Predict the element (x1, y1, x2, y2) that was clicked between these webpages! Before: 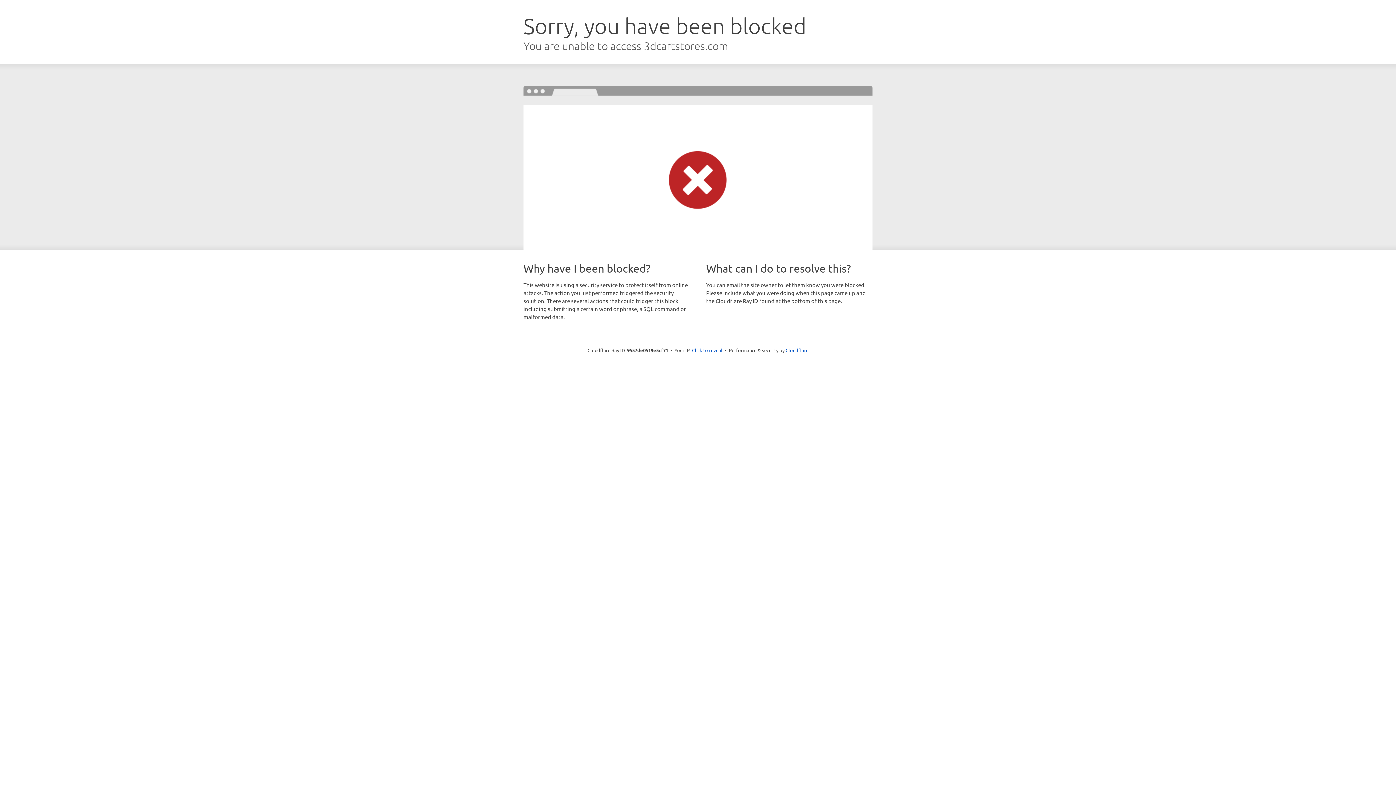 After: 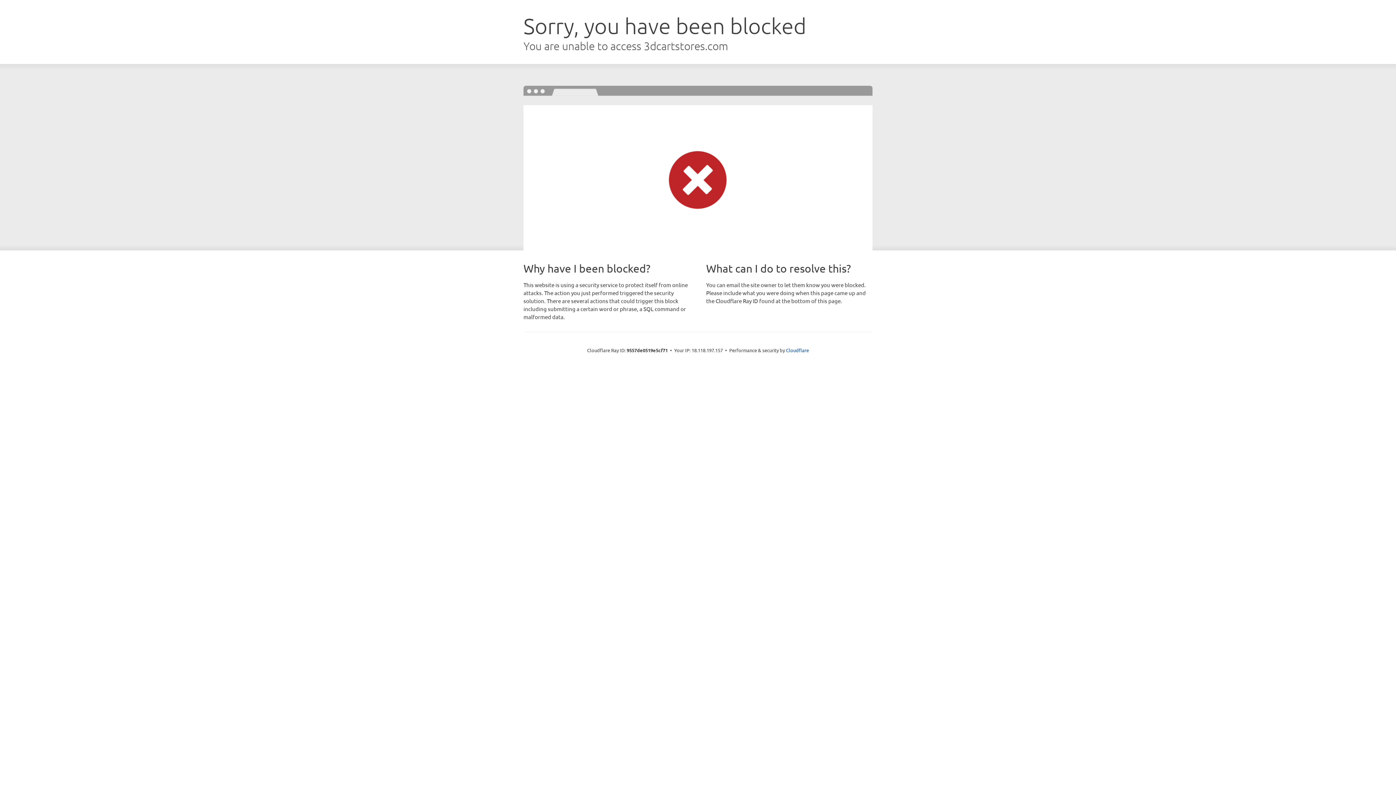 Action: bbox: (692, 346, 722, 353) label: Click to reveal